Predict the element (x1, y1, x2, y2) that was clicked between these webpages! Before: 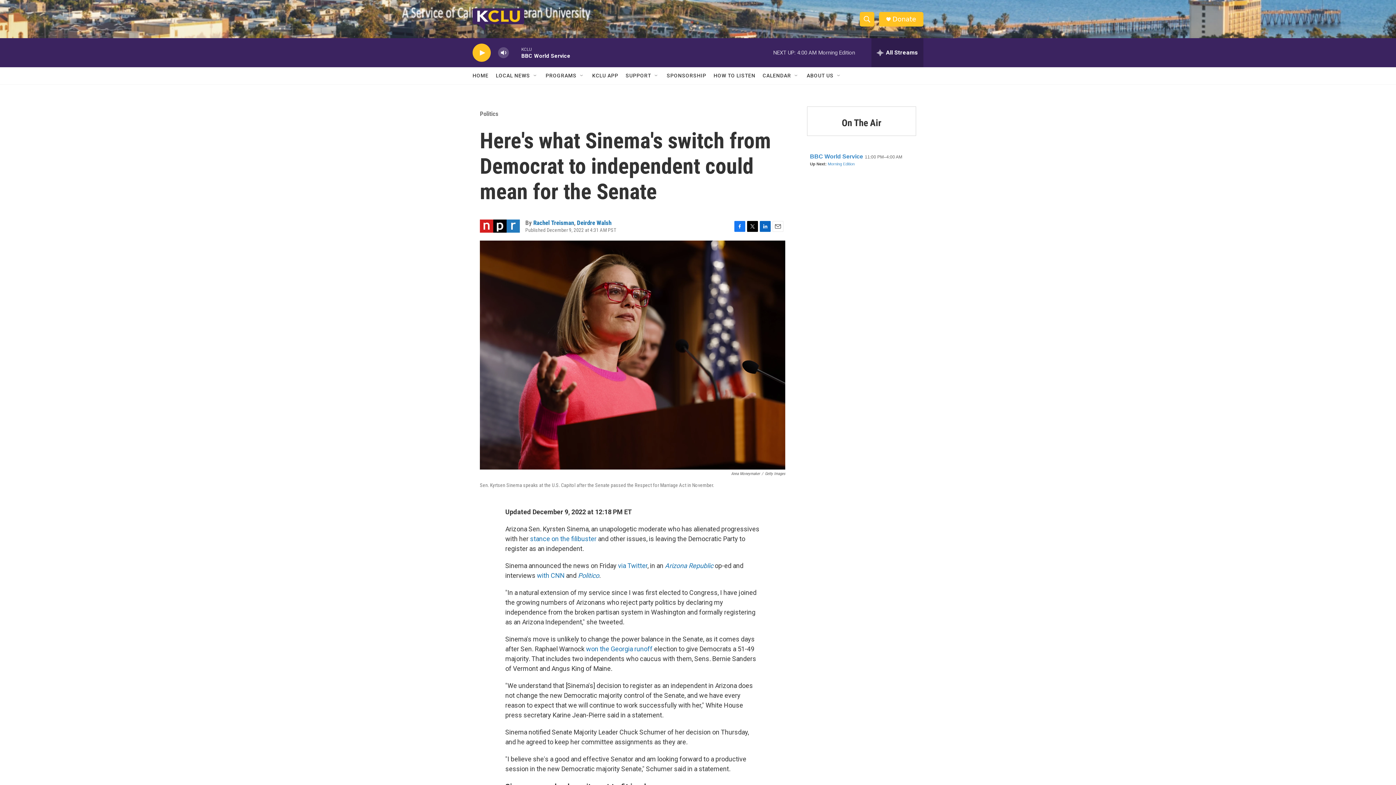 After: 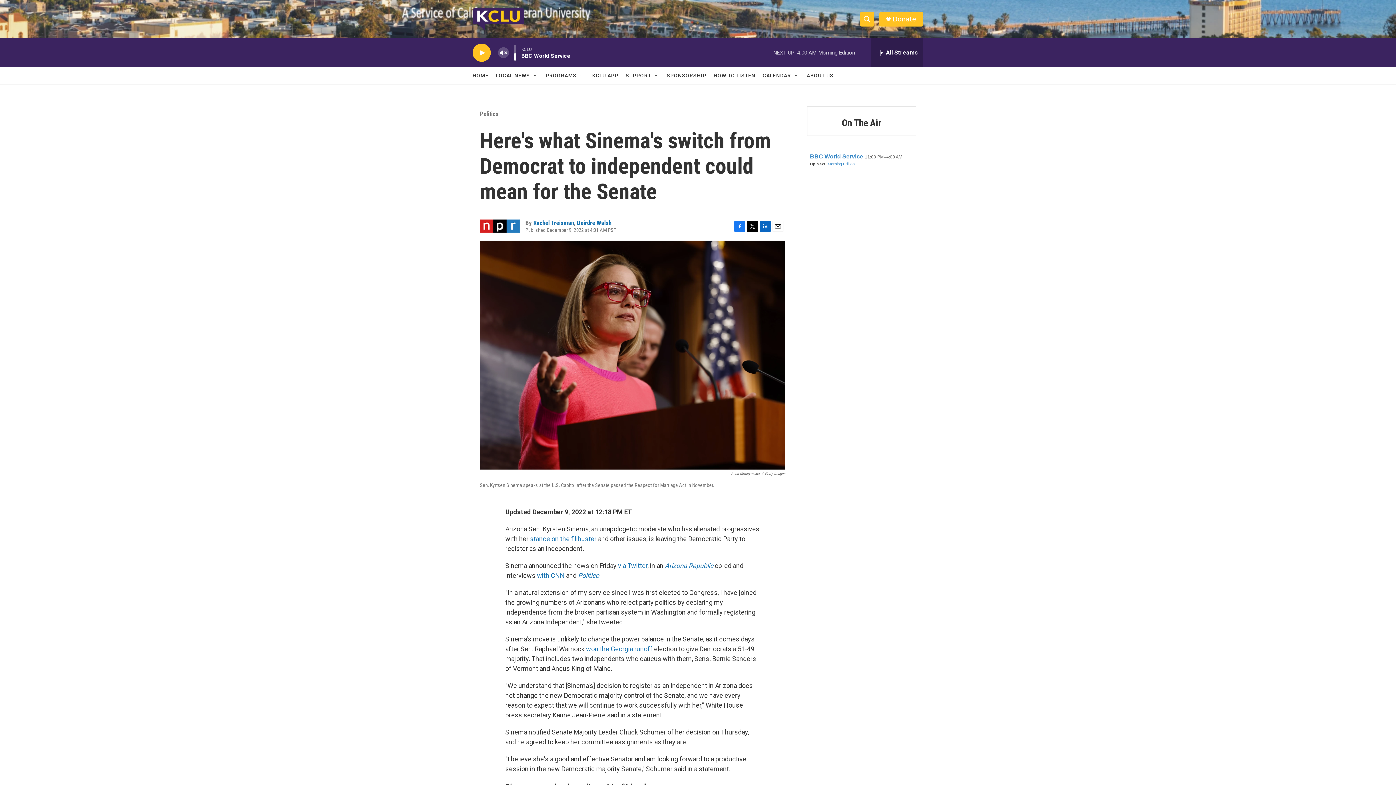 Action: label: volume bbox: (497, 44, 509, 60)